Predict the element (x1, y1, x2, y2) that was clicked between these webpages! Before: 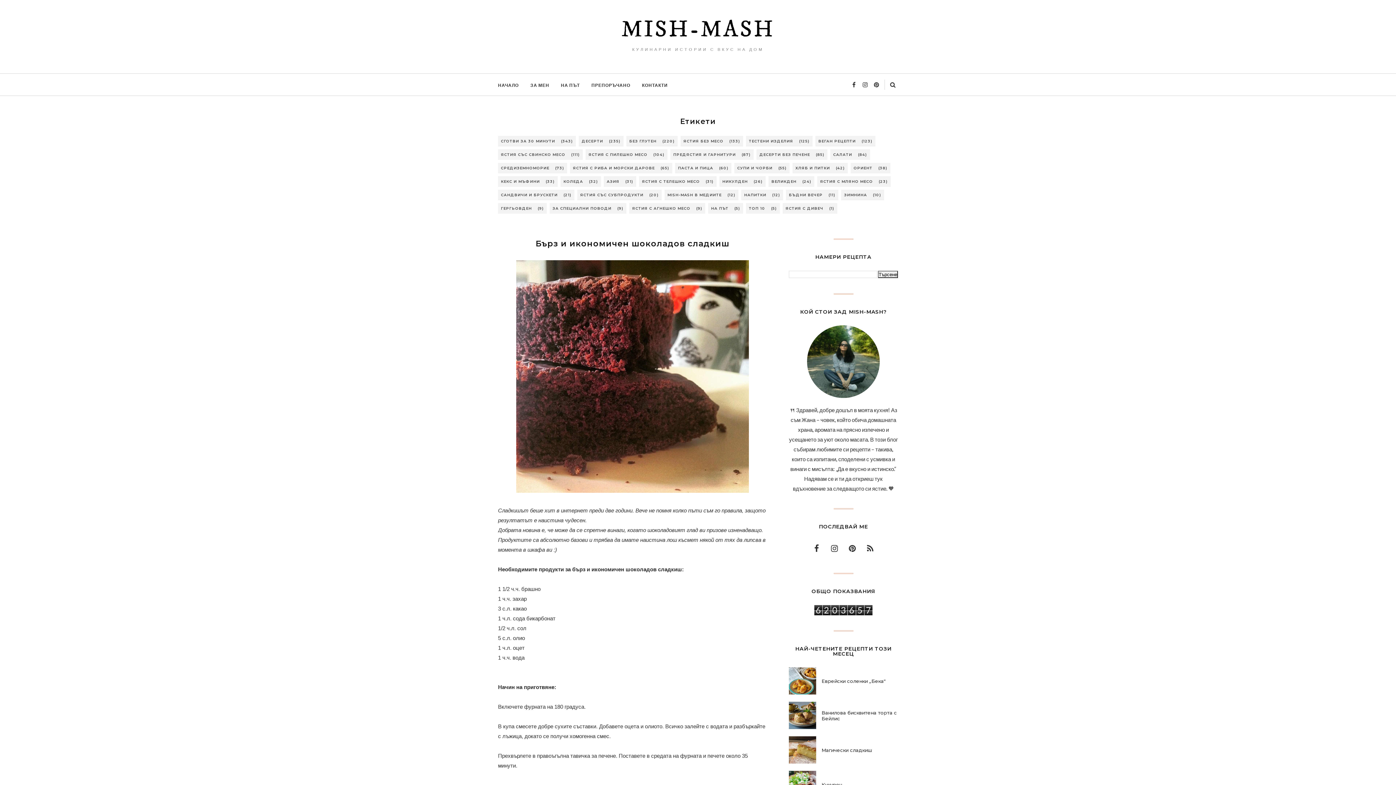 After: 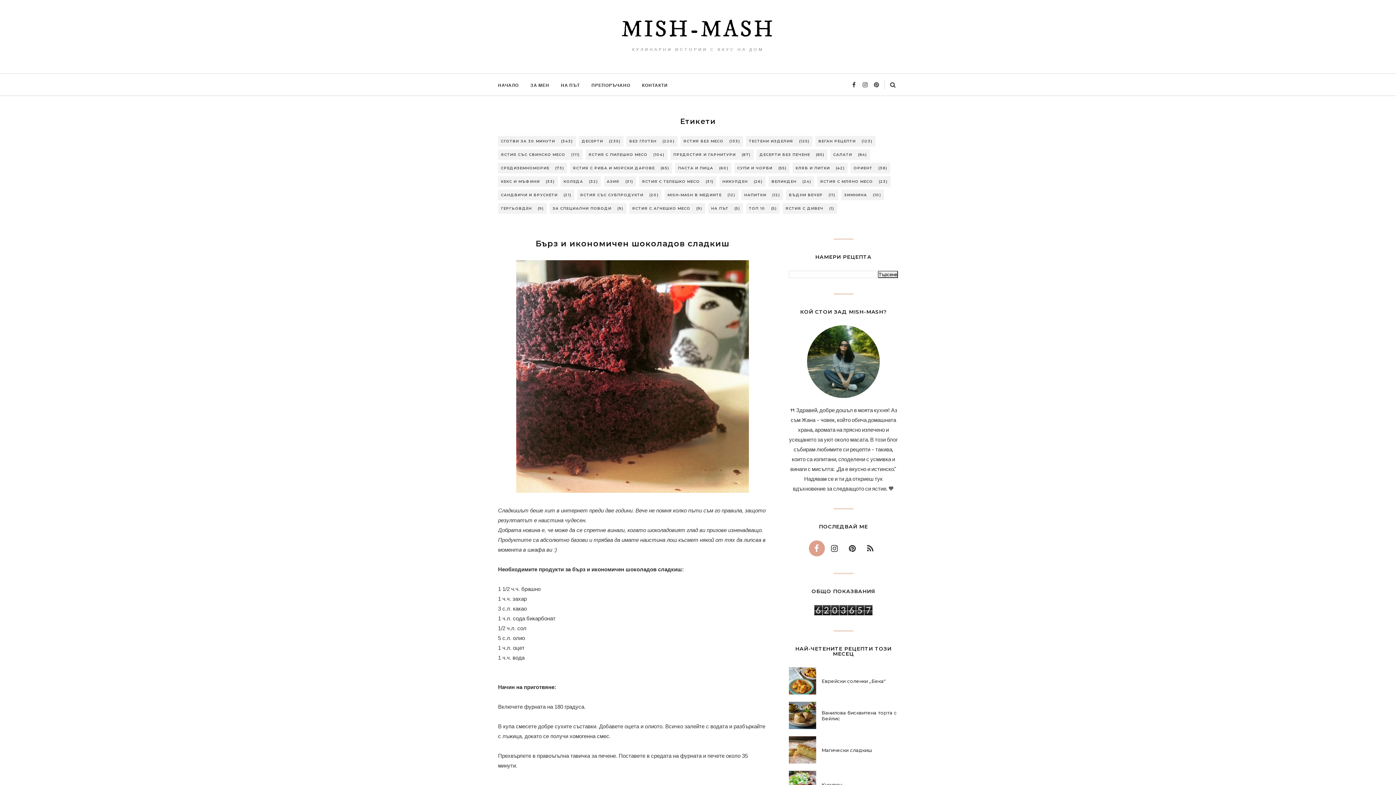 Action: bbox: (808, 540, 824, 556)